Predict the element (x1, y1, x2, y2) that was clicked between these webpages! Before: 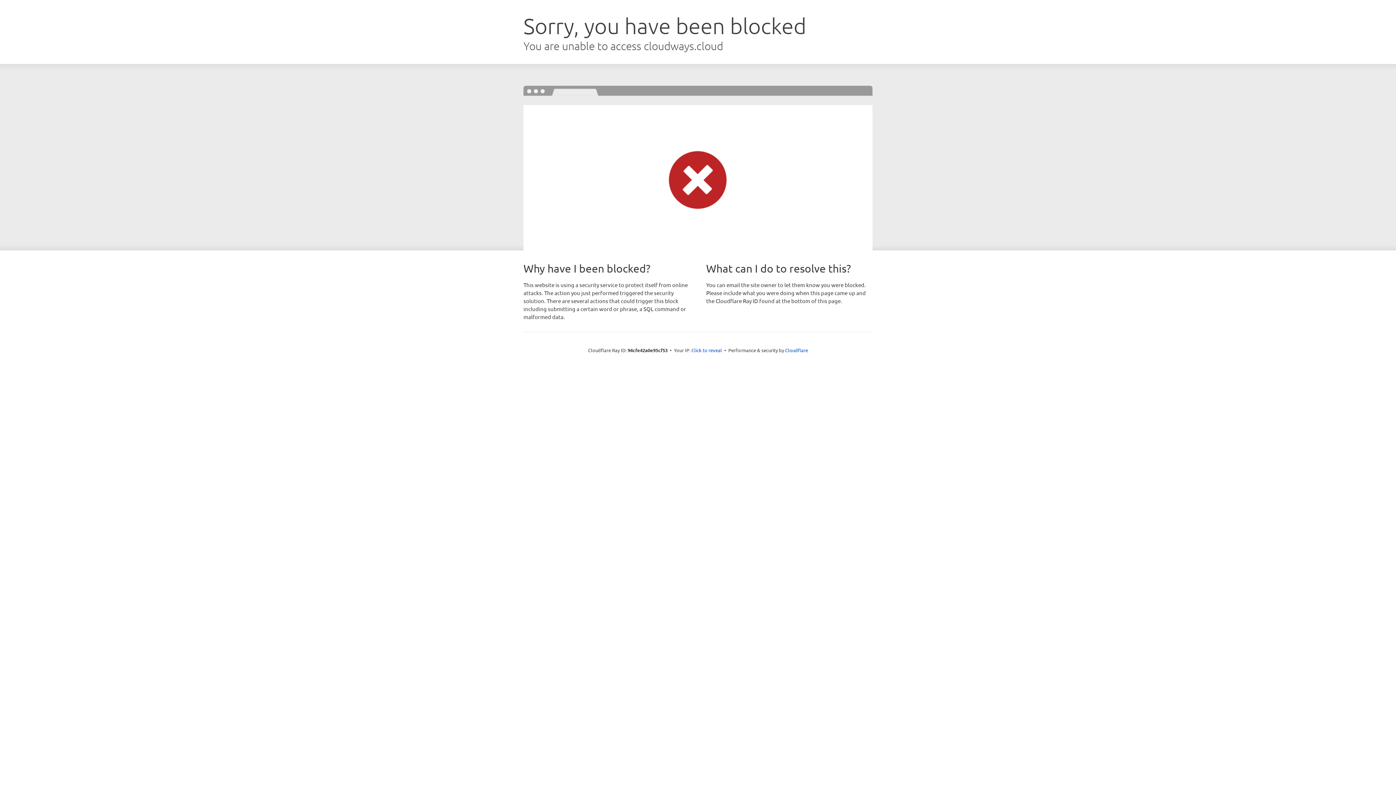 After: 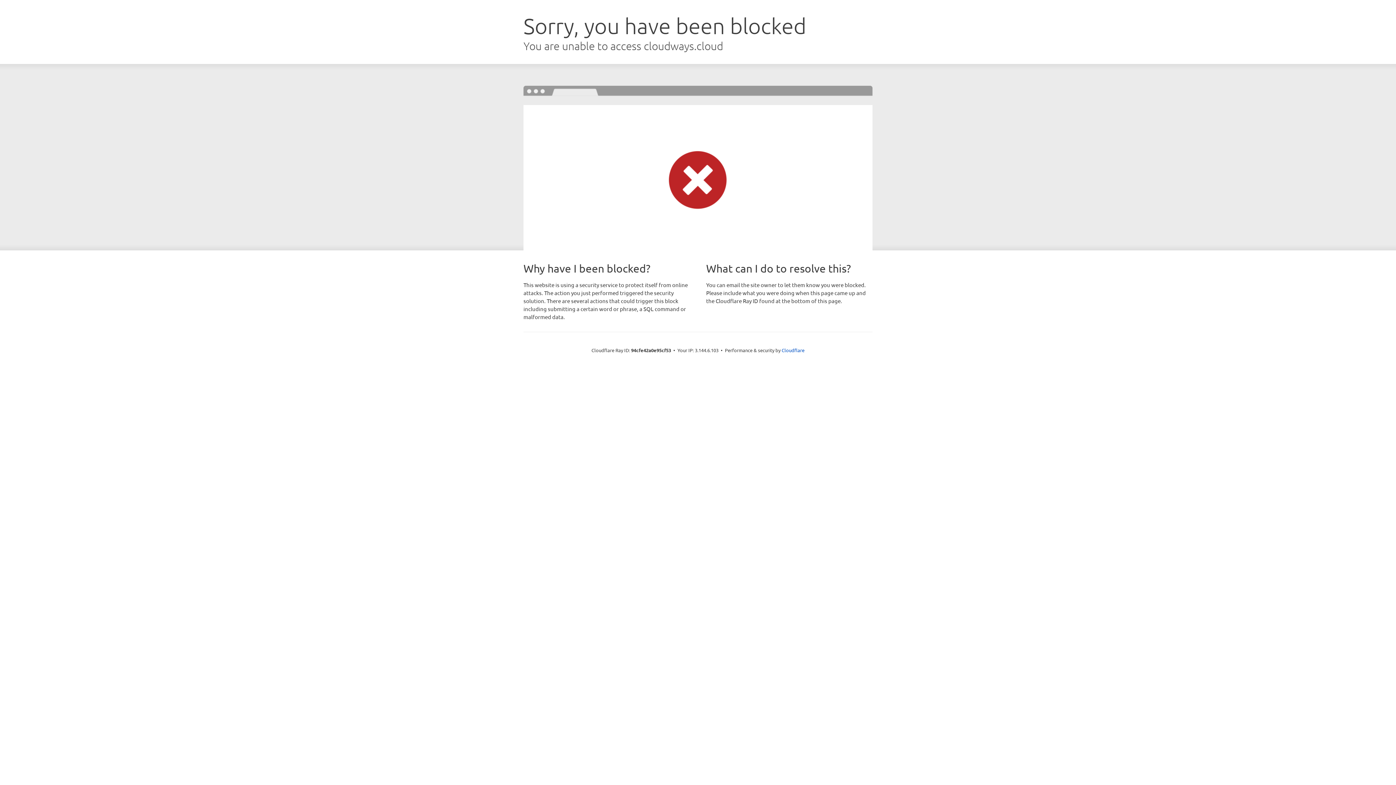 Action: bbox: (691, 346, 722, 353) label: Click to reveal